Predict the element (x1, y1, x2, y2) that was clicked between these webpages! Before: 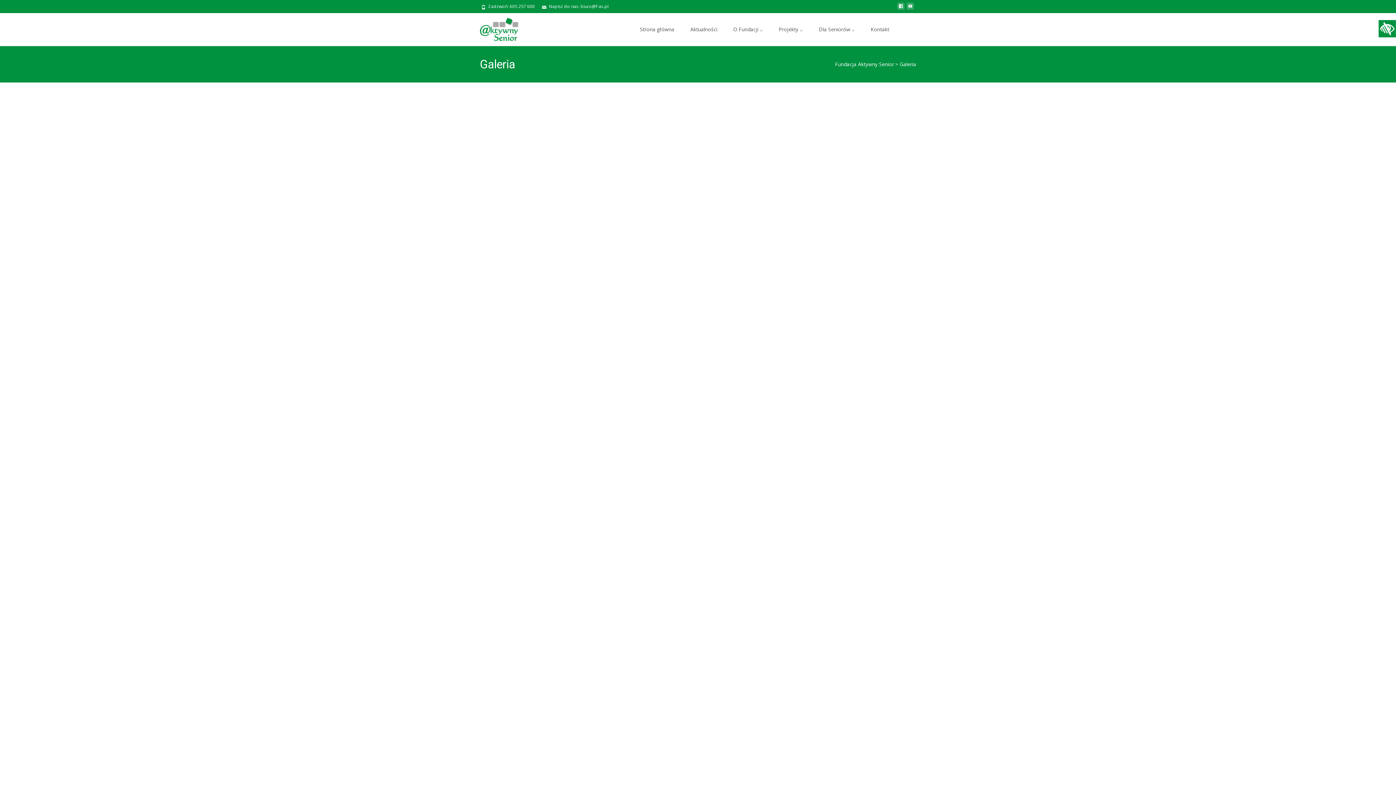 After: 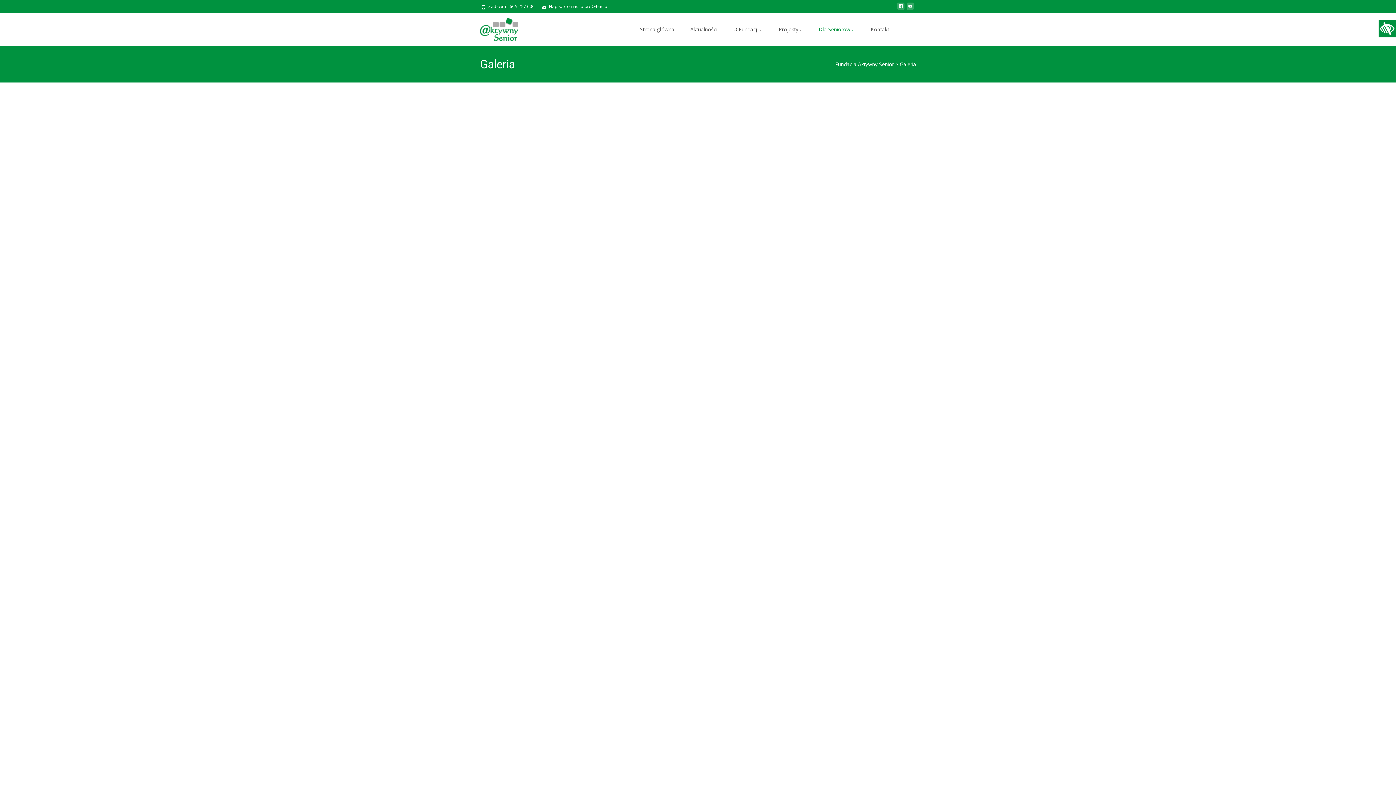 Action: label: Dla Seniorów ⌵ bbox: (818, 13, 854, 45)